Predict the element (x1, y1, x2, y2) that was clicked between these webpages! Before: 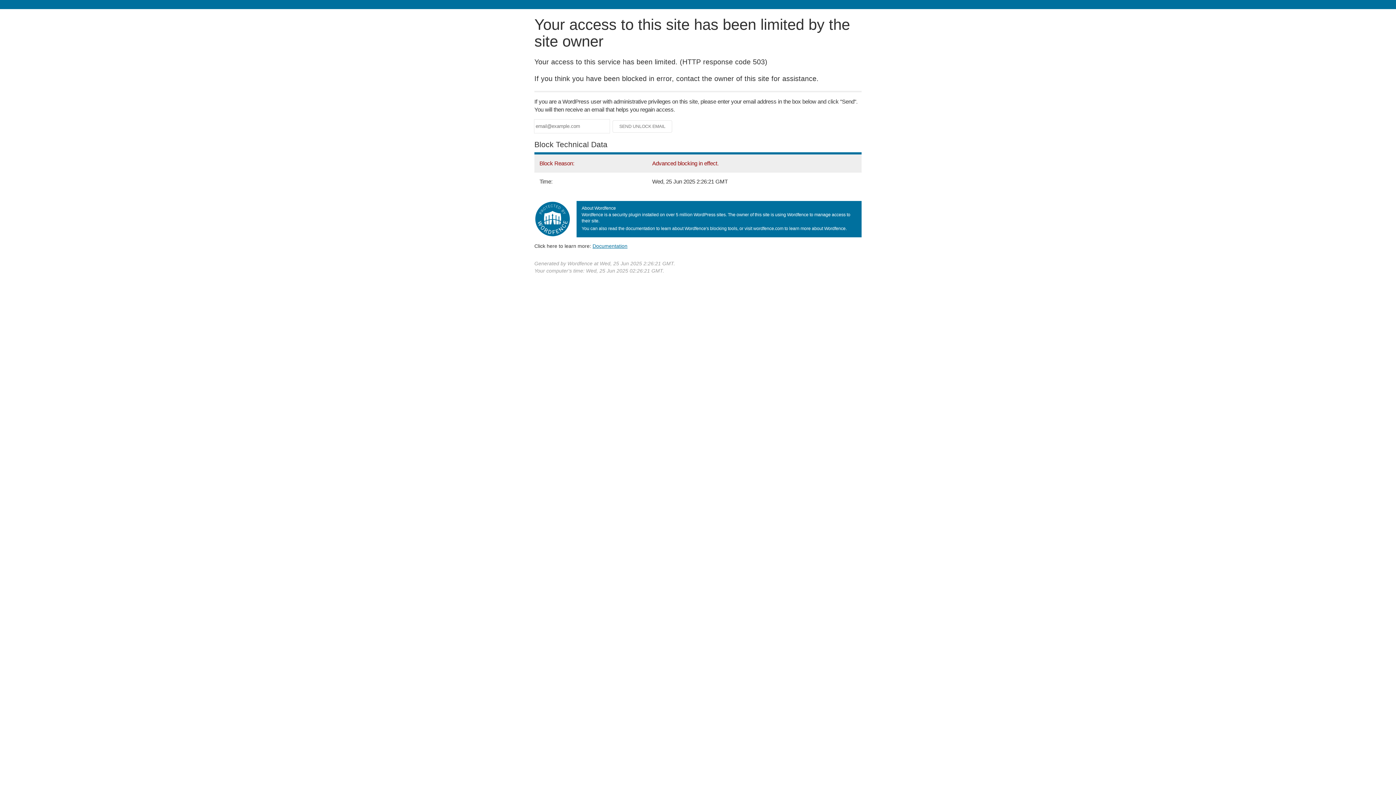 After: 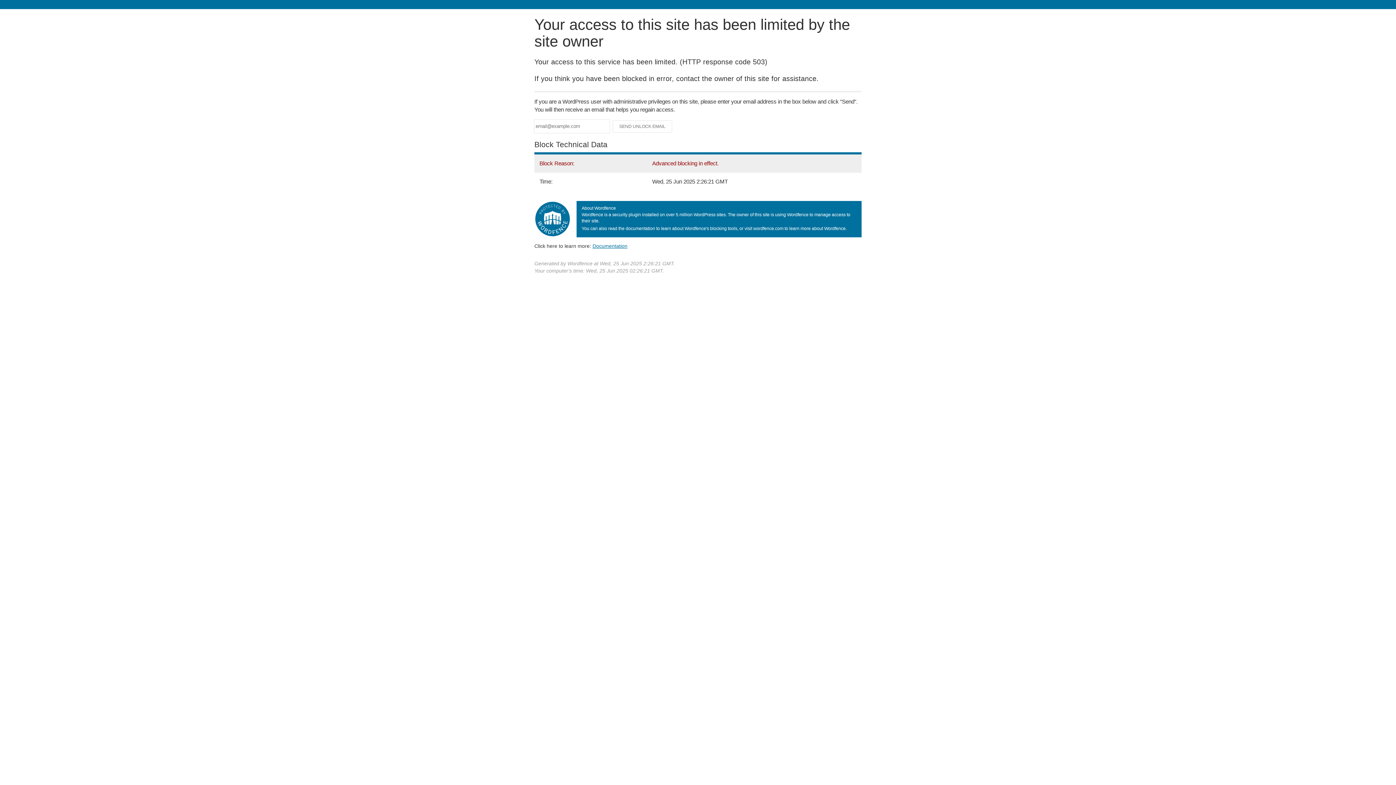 Action: bbox: (592, 243, 627, 248) label: Documentation